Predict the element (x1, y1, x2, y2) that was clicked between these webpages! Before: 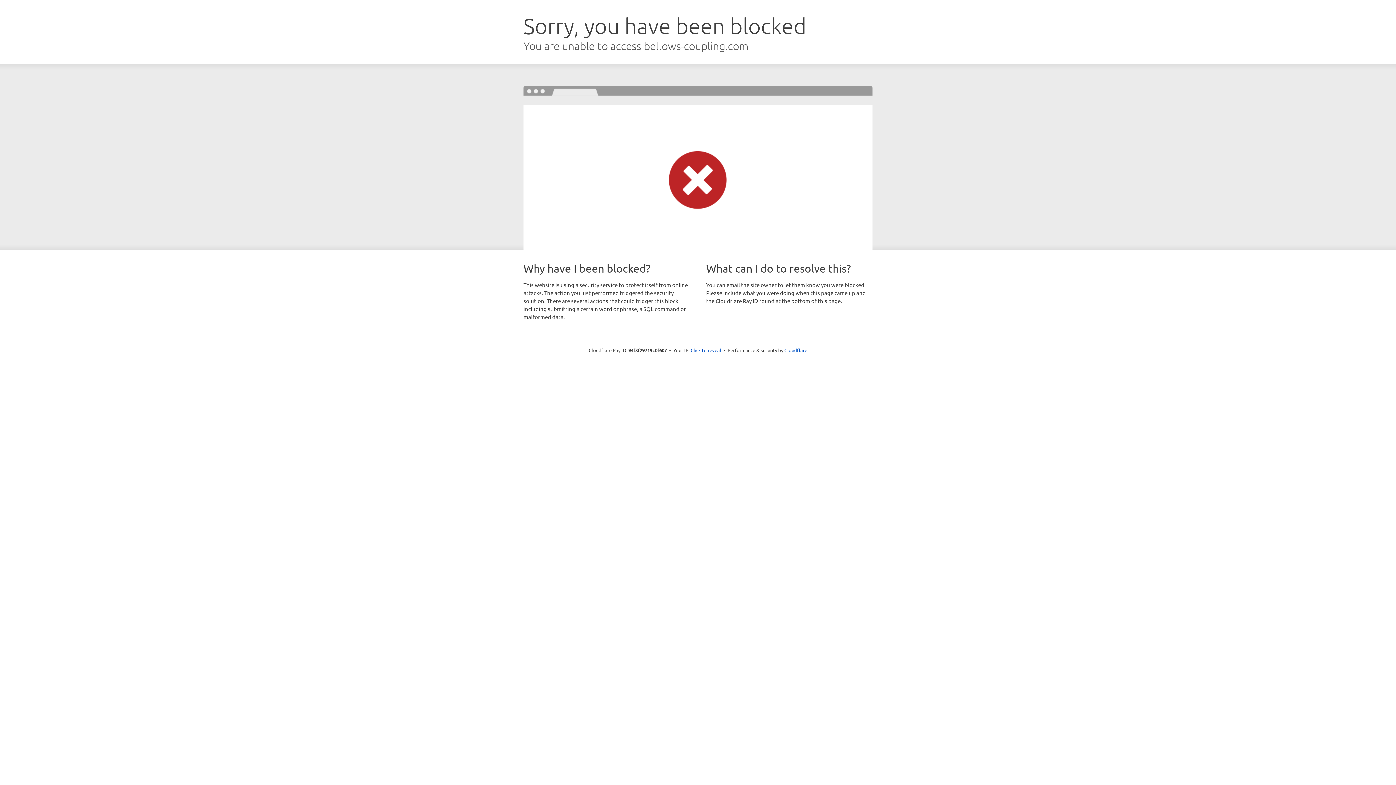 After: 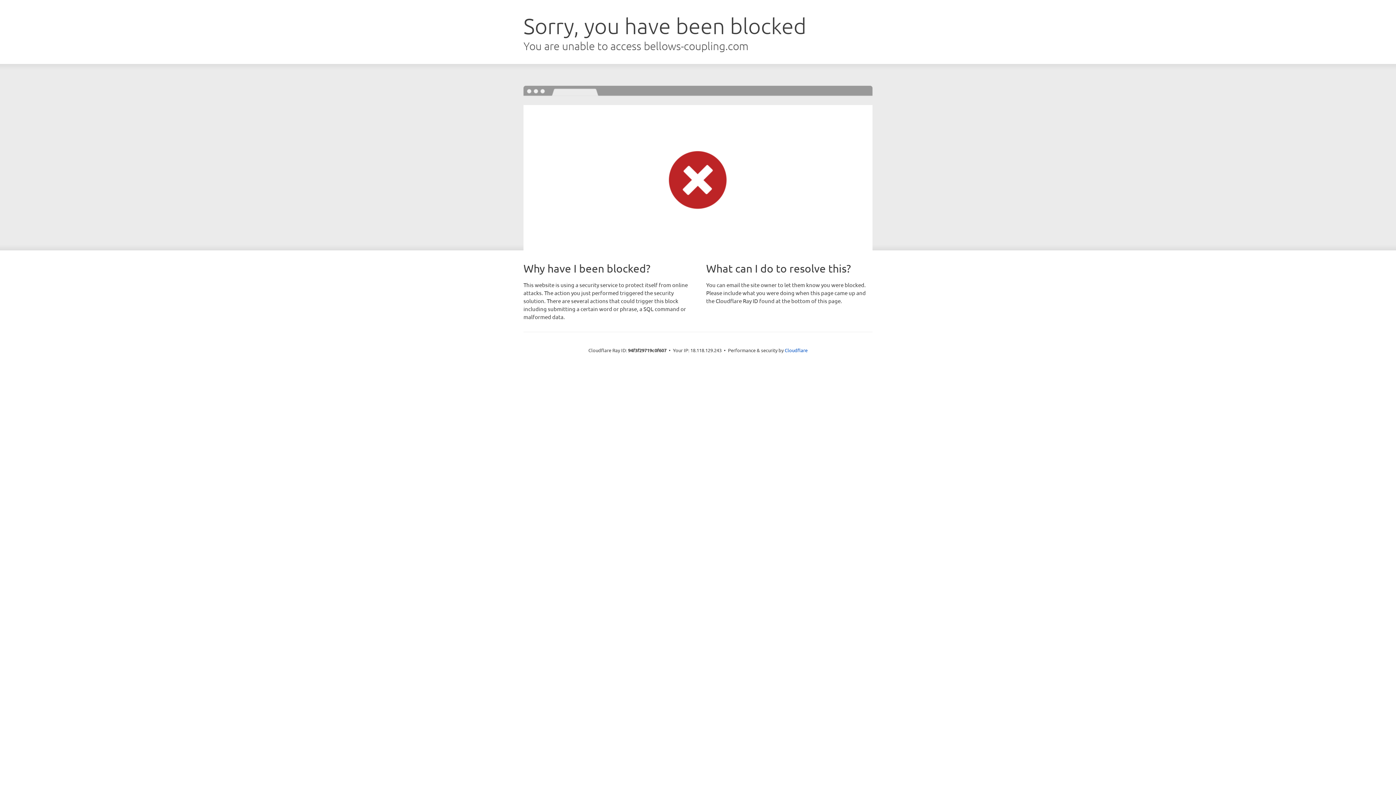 Action: bbox: (690, 346, 721, 353) label: Click to reveal